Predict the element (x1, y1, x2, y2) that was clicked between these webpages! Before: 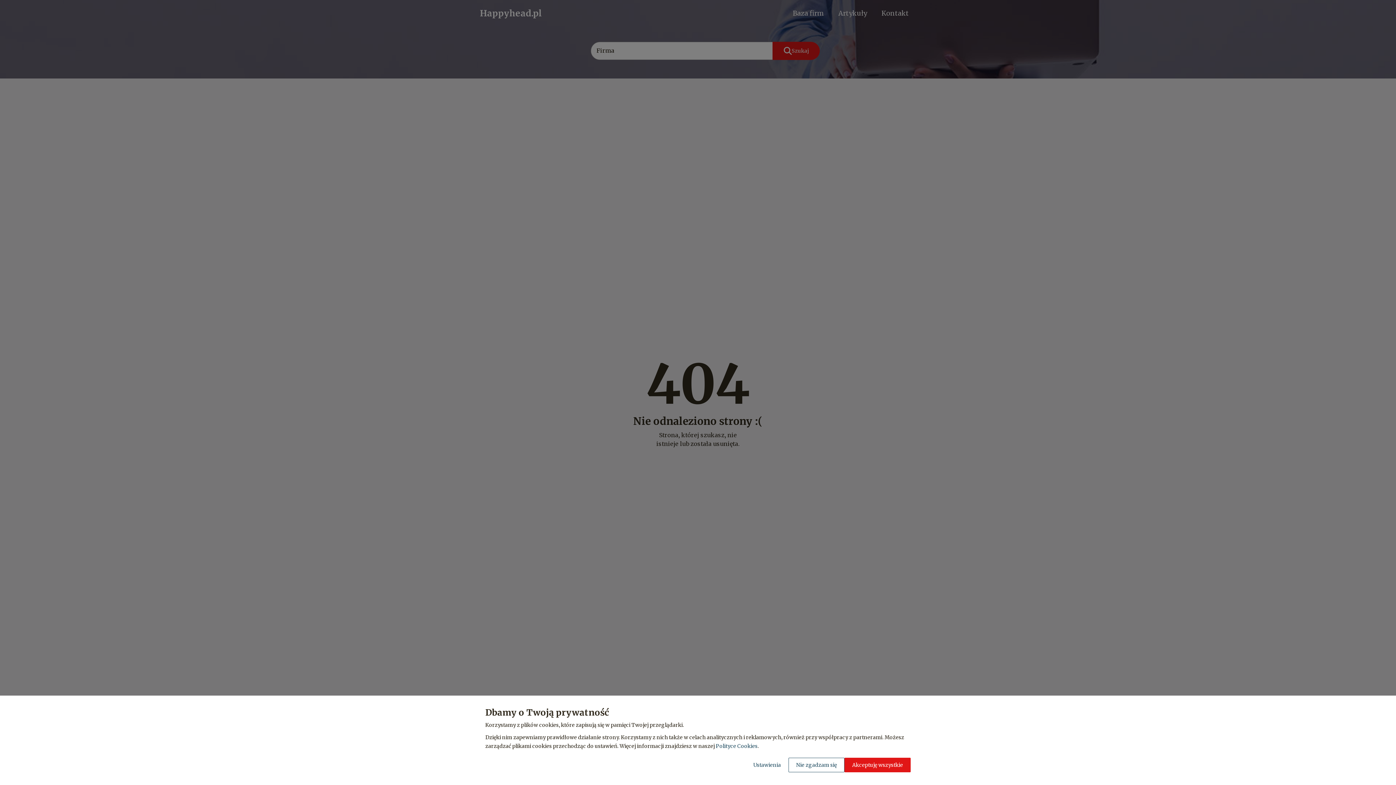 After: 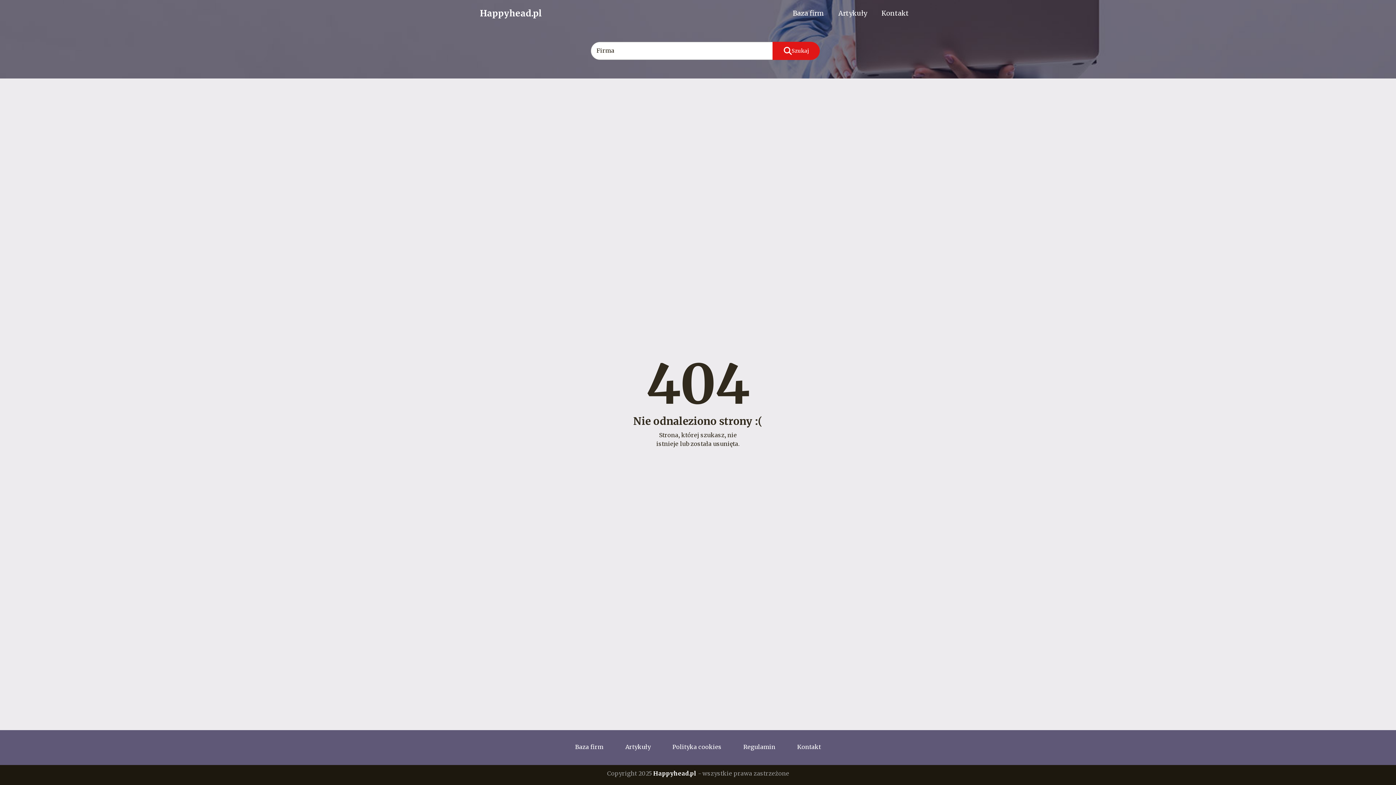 Action: bbox: (788, 758, 844, 772) label: Nie zgadzam się